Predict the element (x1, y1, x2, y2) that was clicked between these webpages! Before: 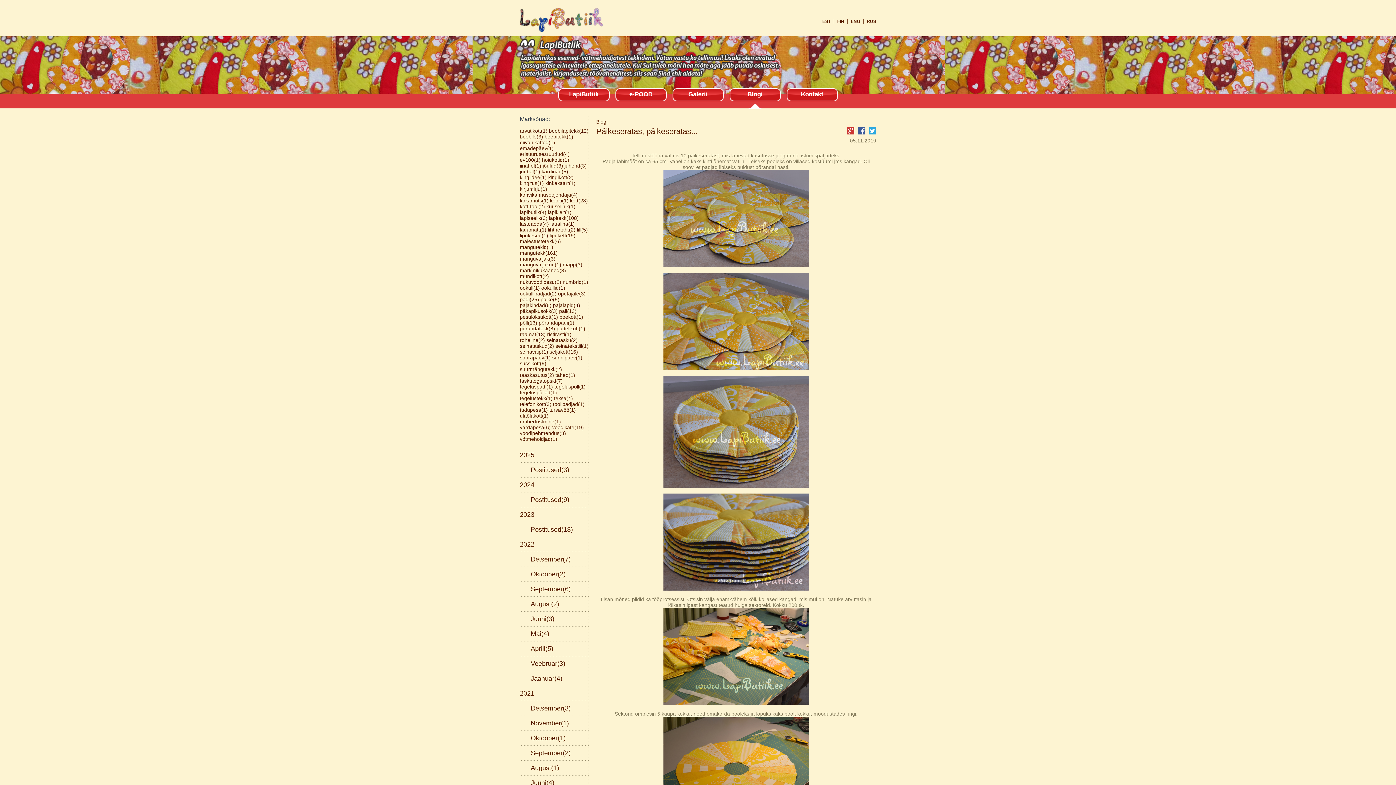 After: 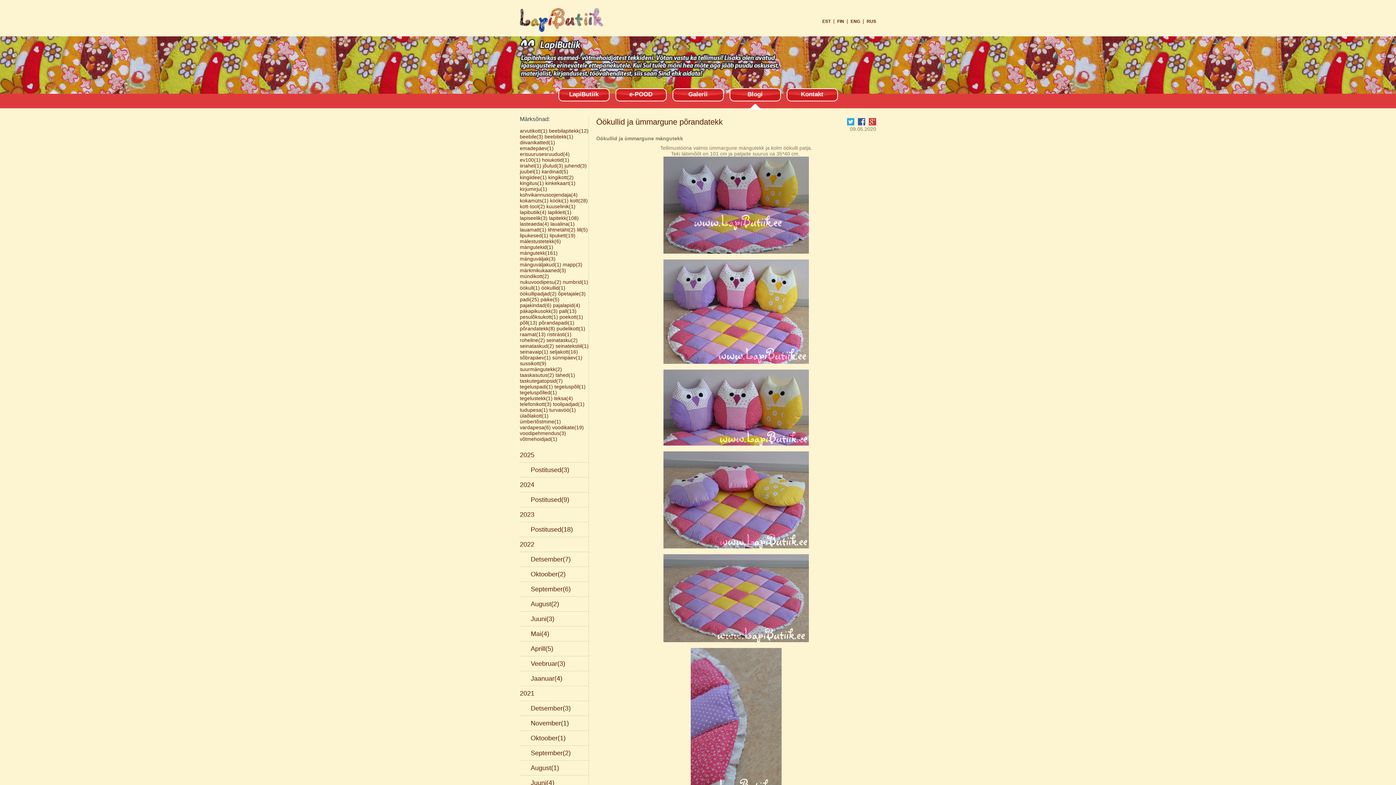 Action: label: öökullid(1) bbox: (541, 285, 565, 290)